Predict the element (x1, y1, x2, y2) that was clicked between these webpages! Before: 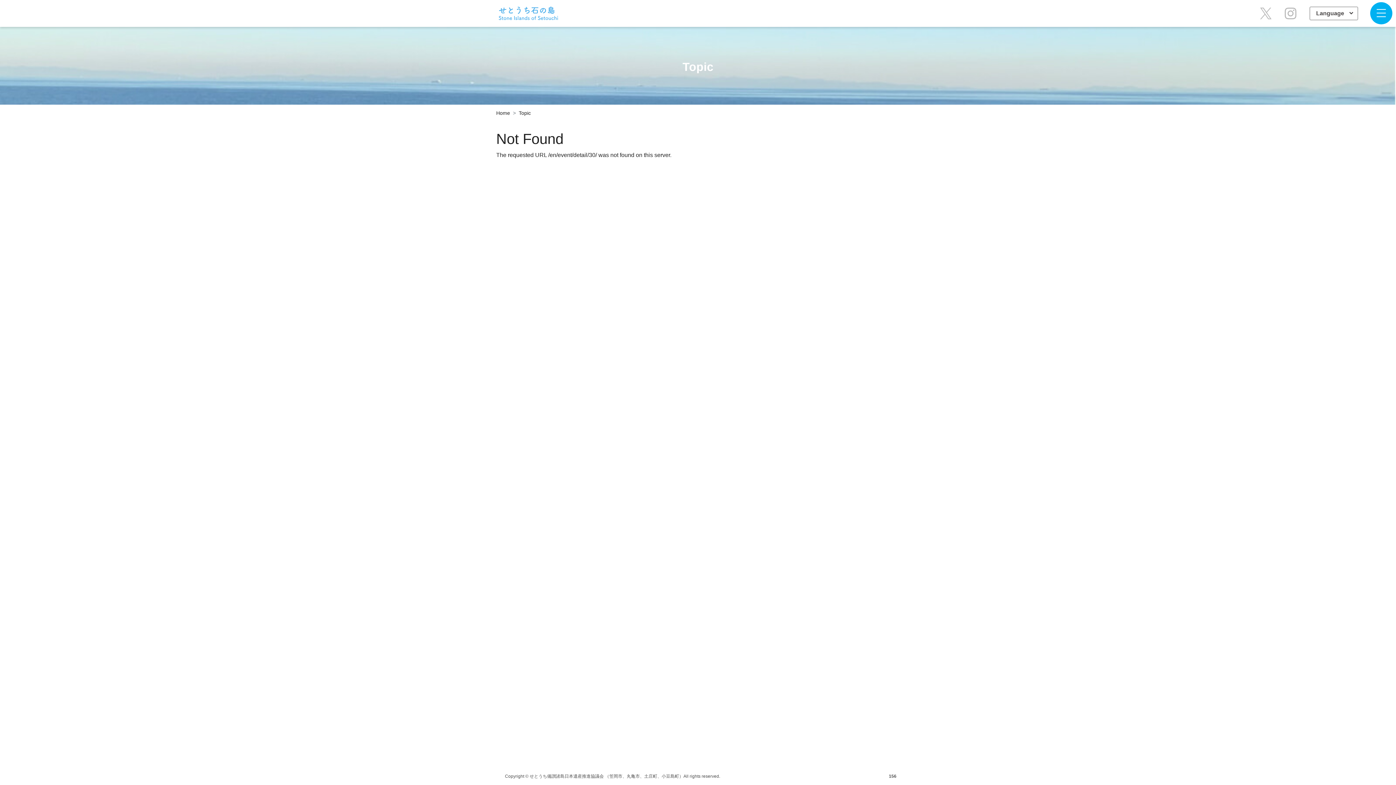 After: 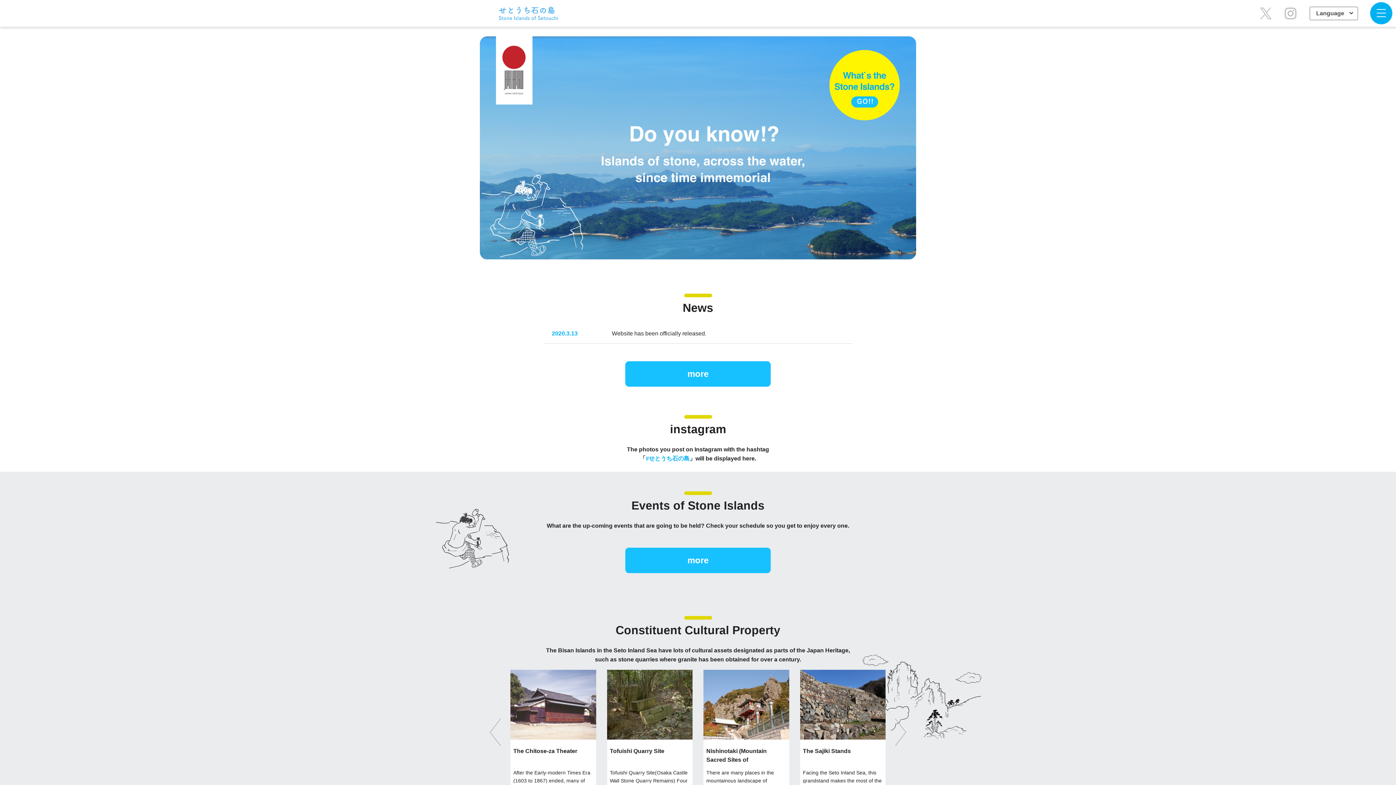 Action: bbox: (490, 0, 566, 25)